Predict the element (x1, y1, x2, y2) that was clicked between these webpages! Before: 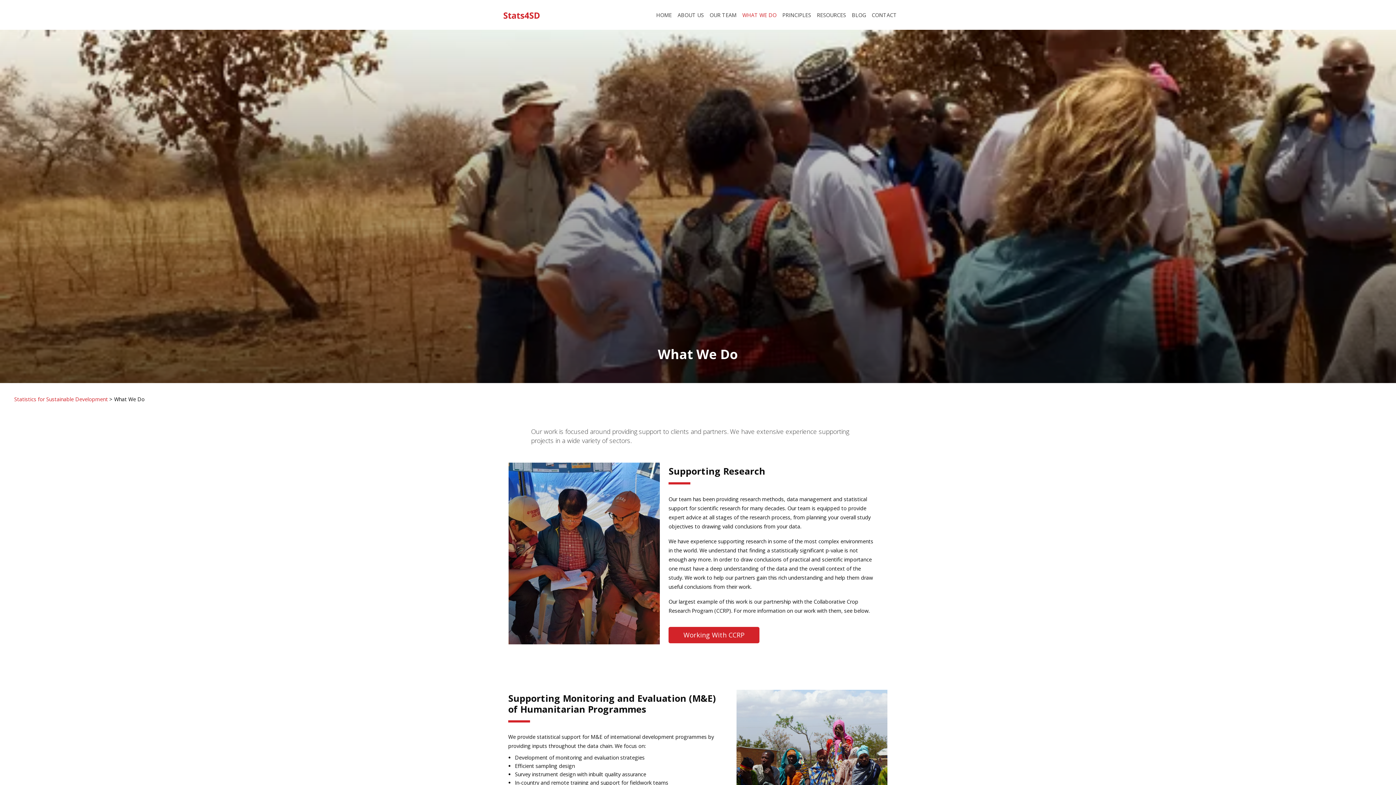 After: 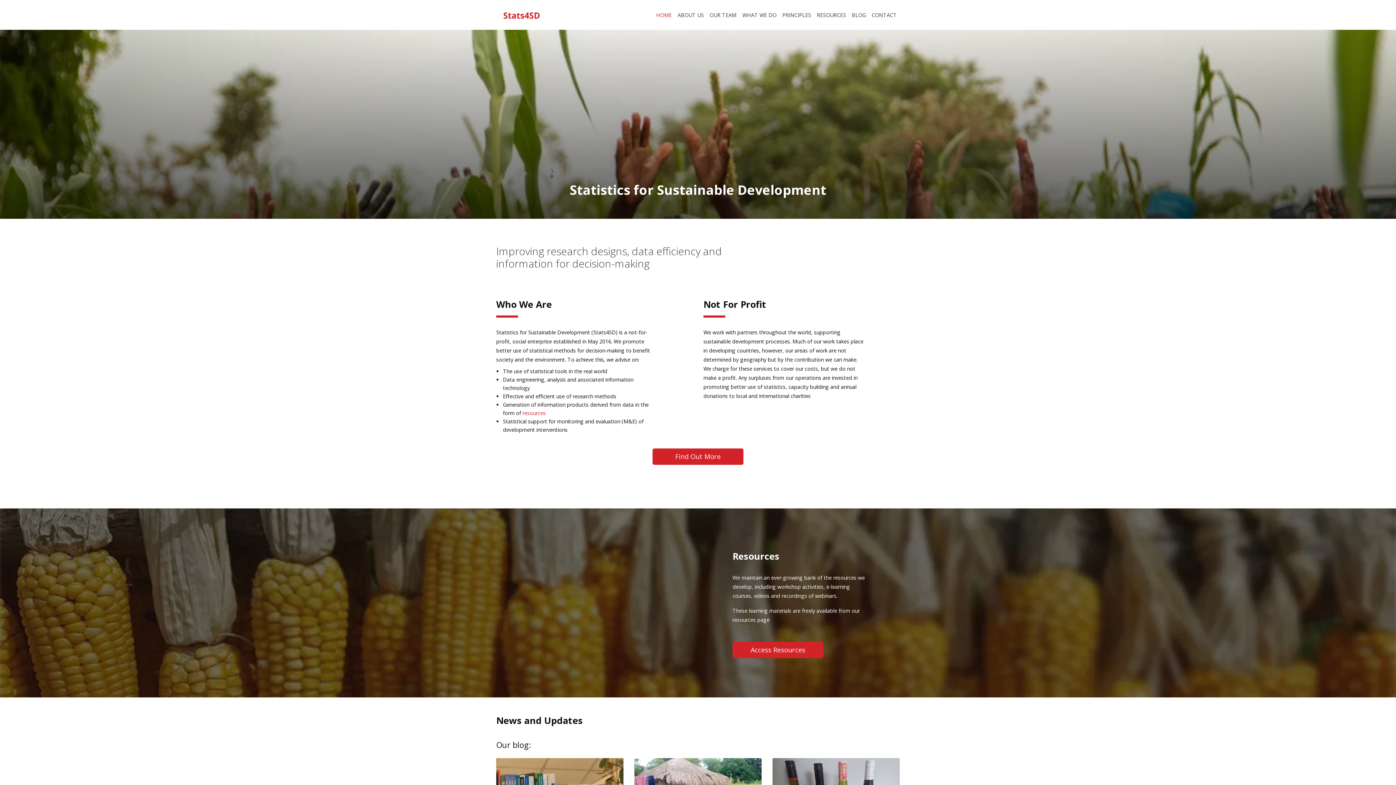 Action: bbox: (653, 7, 674, 22) label: HOME